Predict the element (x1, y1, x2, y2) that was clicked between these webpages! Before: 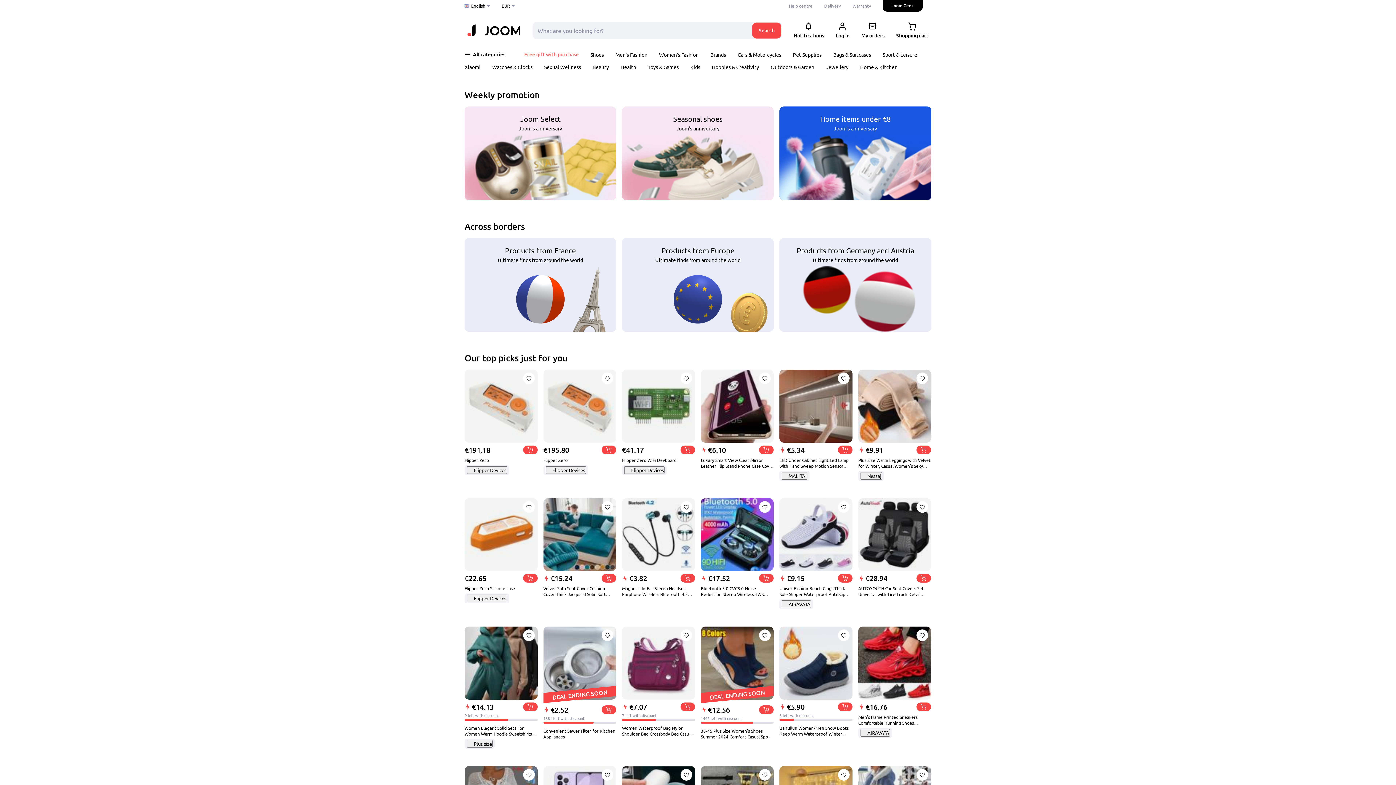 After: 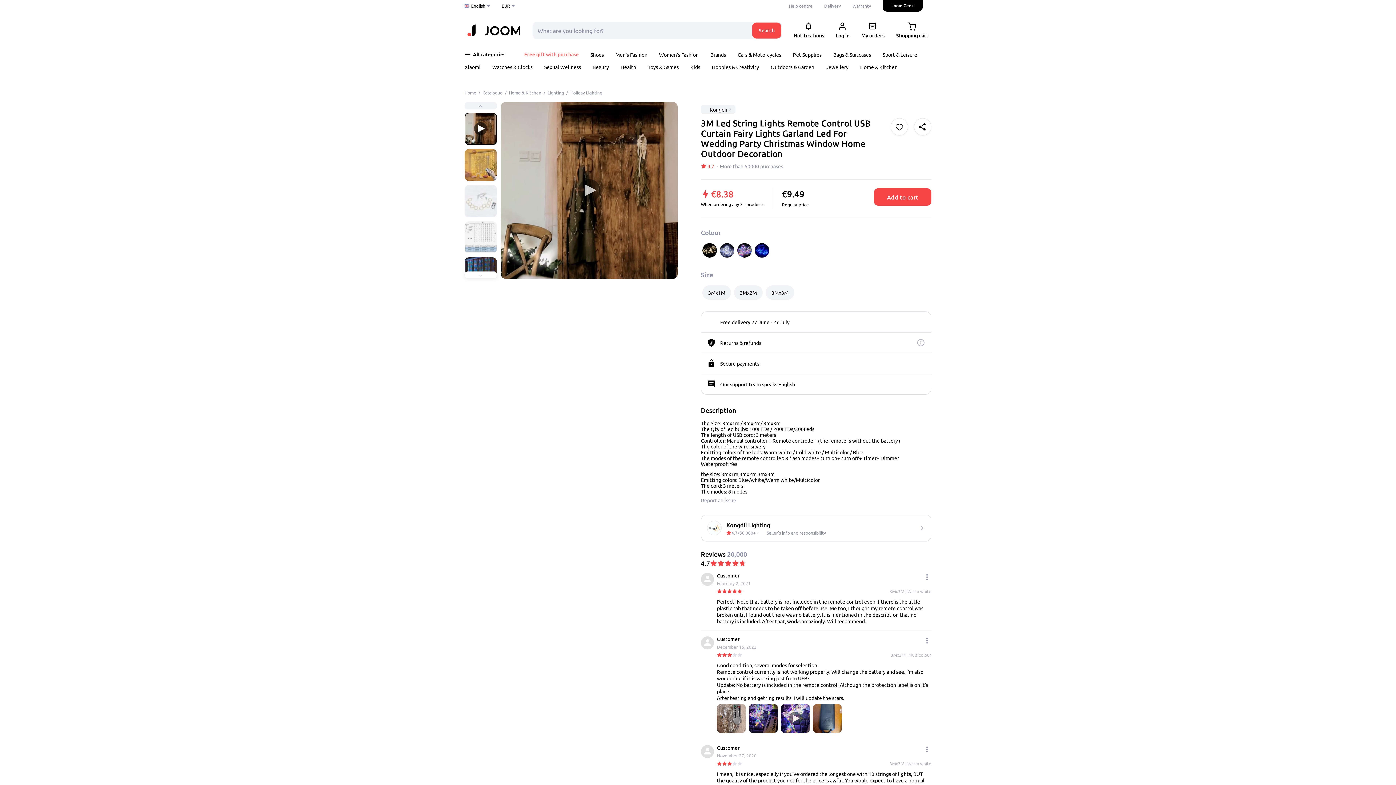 Action: bbox: (838, 769, 849, 780)